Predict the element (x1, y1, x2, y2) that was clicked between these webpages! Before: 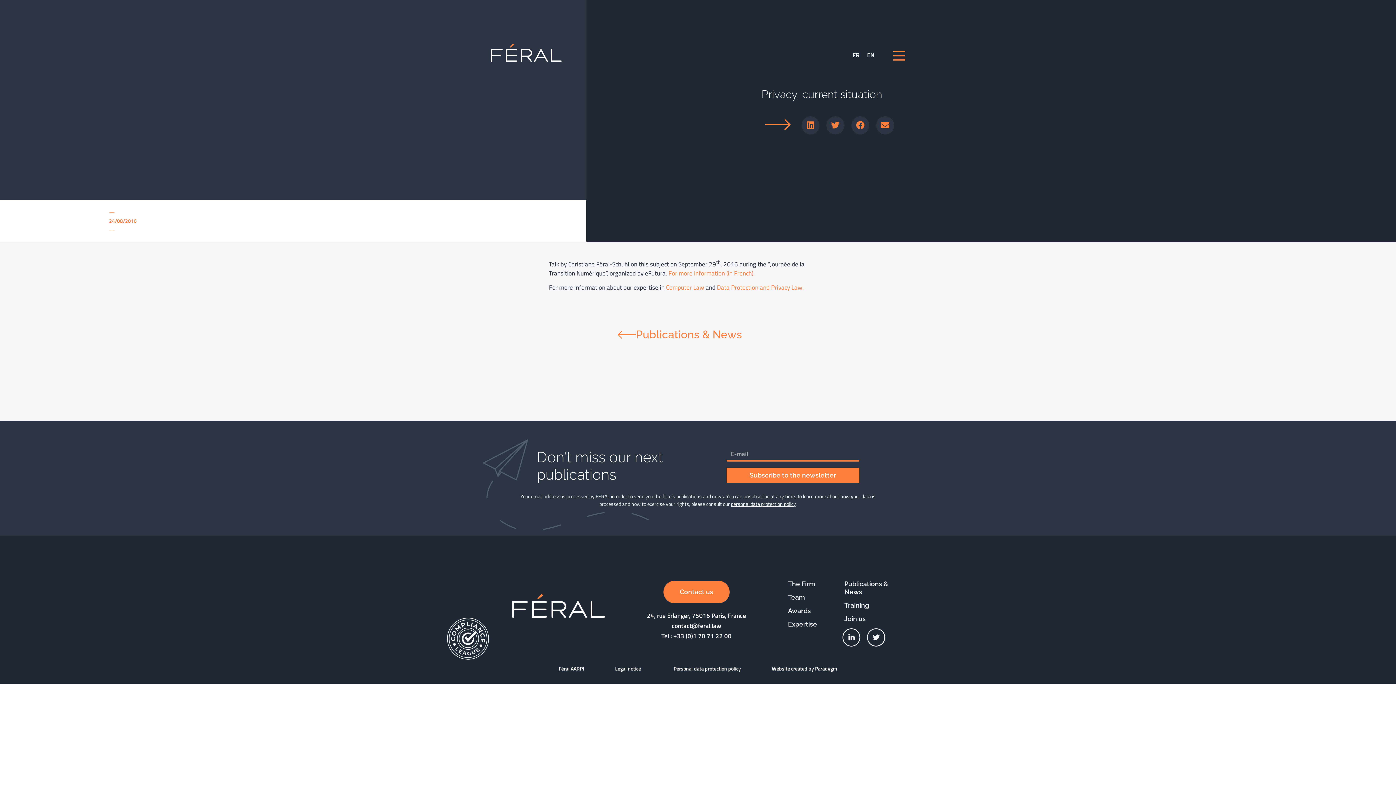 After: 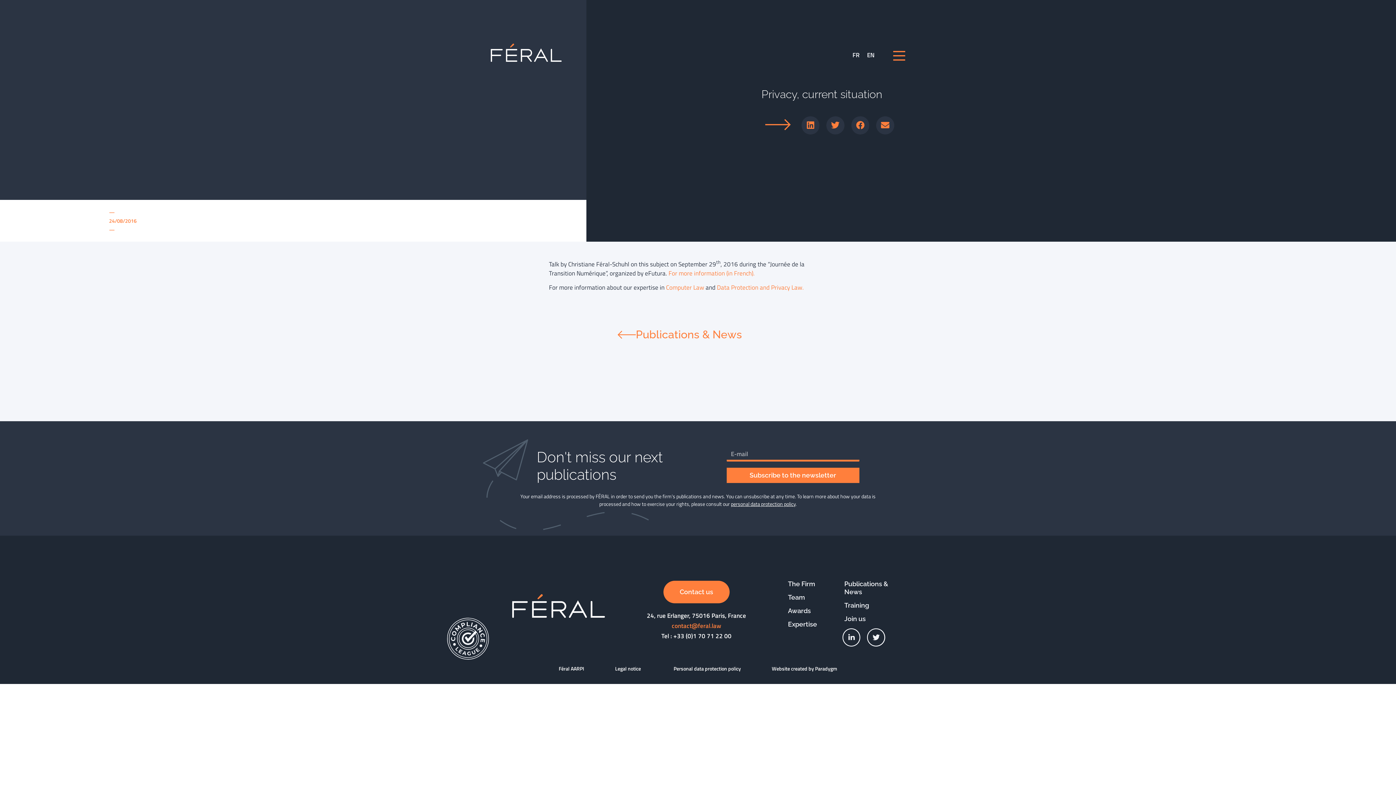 Action: label: contact@feral.law bbox: (671, 621, 721, 630)